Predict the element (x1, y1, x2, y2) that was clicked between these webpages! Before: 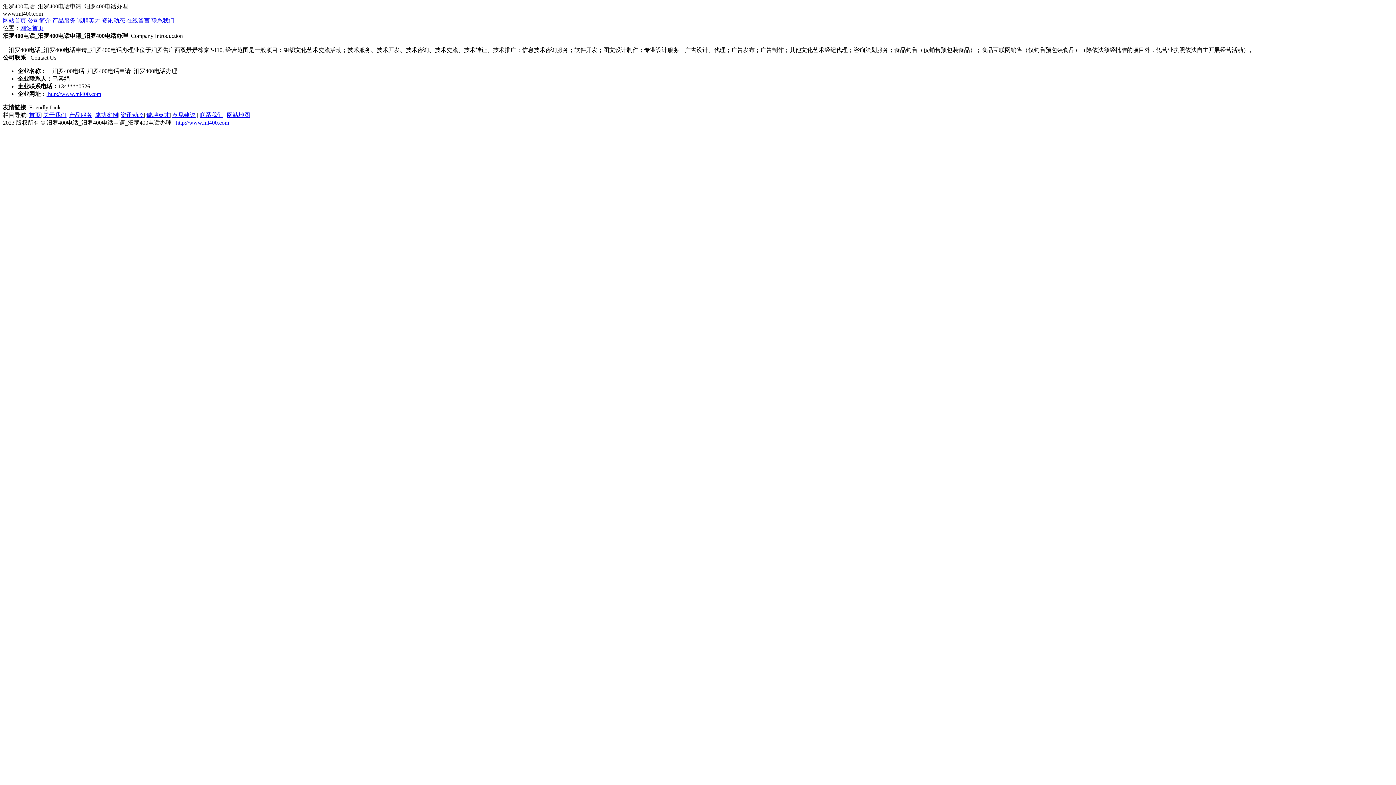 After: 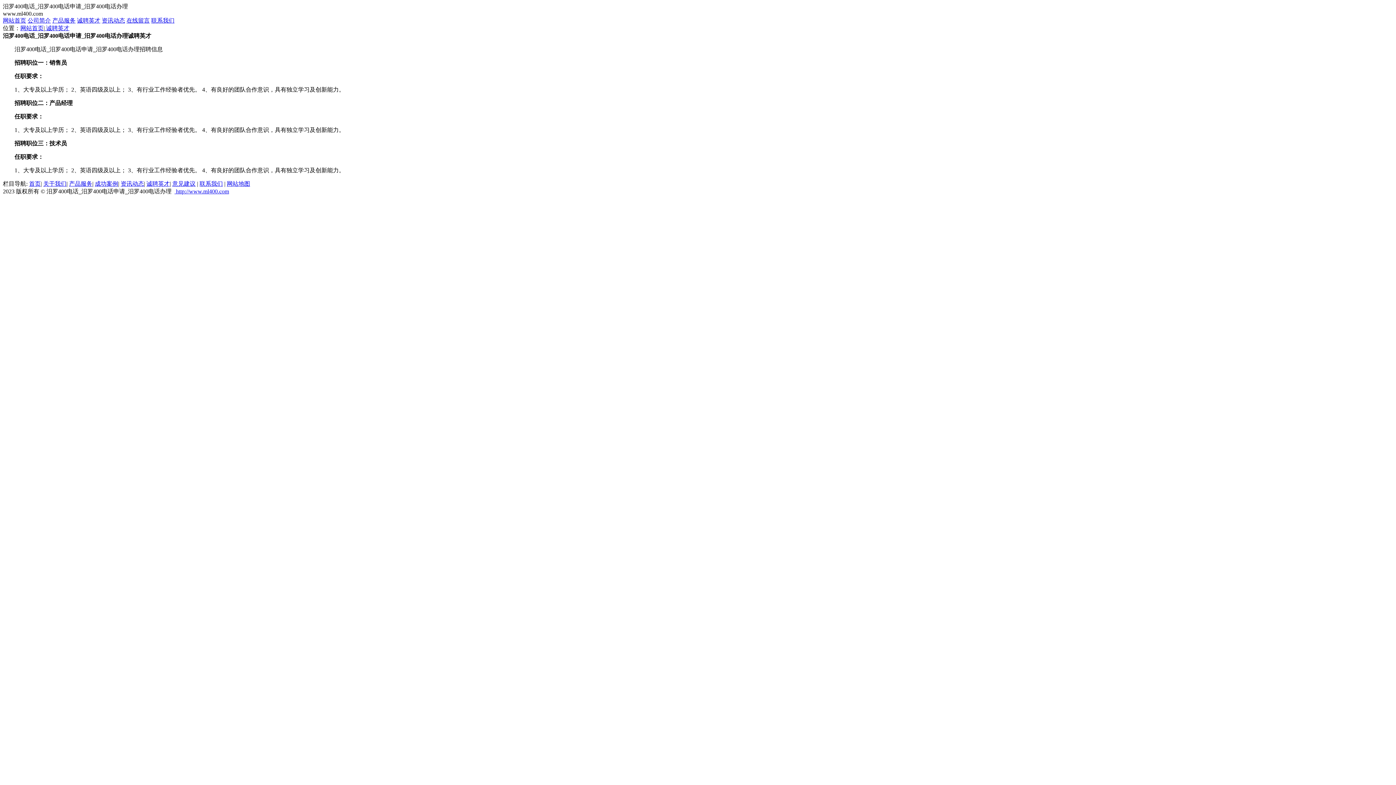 Action: label: 诚聘英才 bbox: (146, 112, 169, 118)